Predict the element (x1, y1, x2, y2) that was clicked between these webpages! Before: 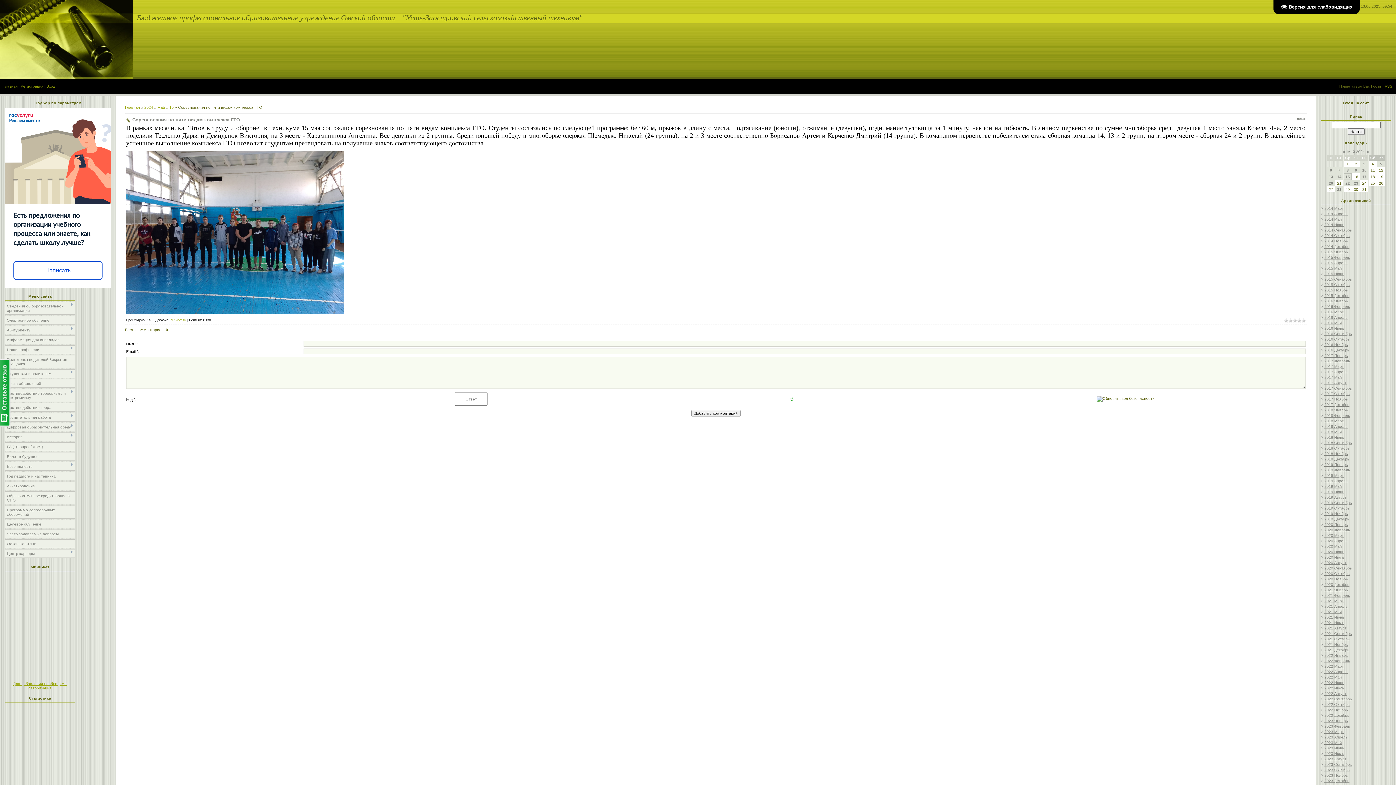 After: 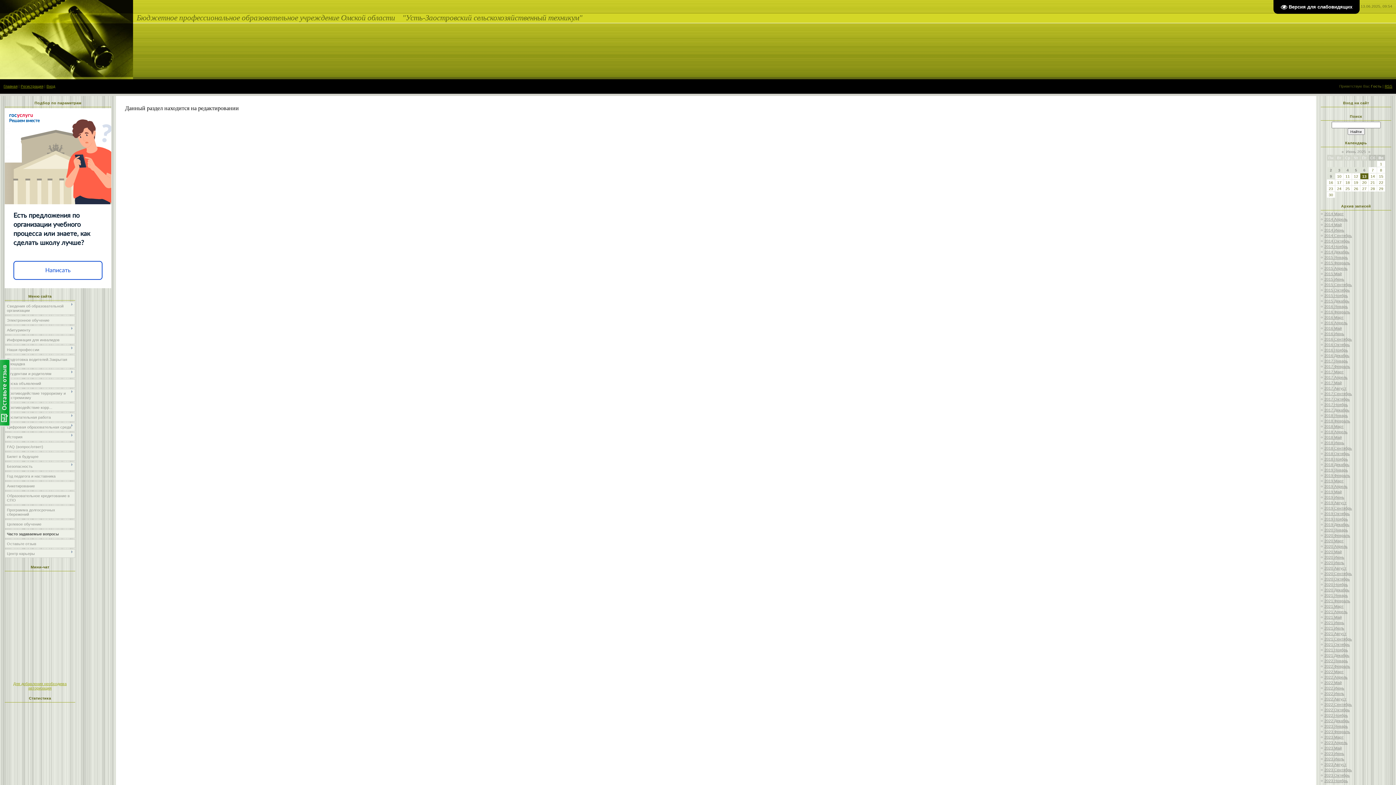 Action: label: Часто задаваемые вопросы bbox: (6, 532, 58, 536)